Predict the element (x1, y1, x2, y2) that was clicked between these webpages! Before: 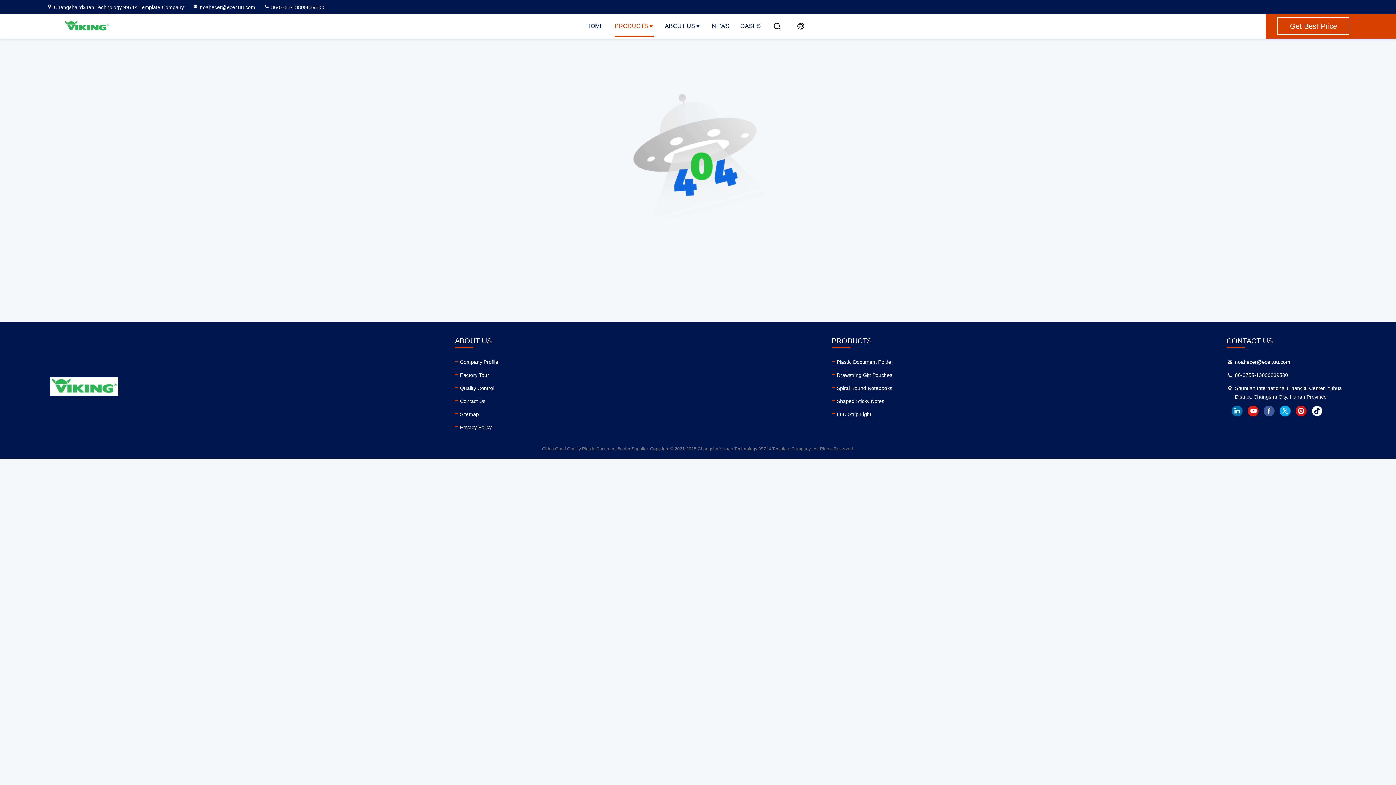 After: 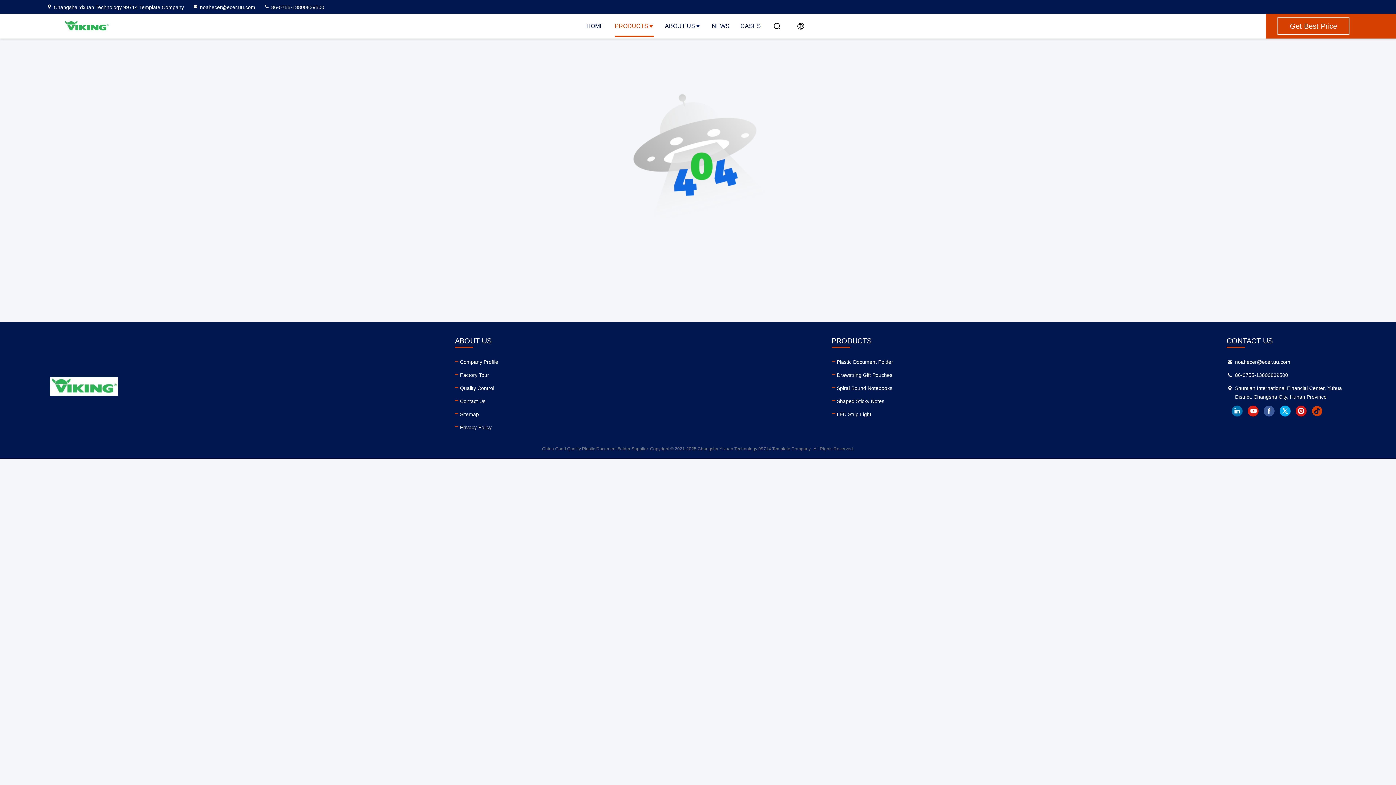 Action: bbox: (1311, 405, 1322, 416) label: tiktok